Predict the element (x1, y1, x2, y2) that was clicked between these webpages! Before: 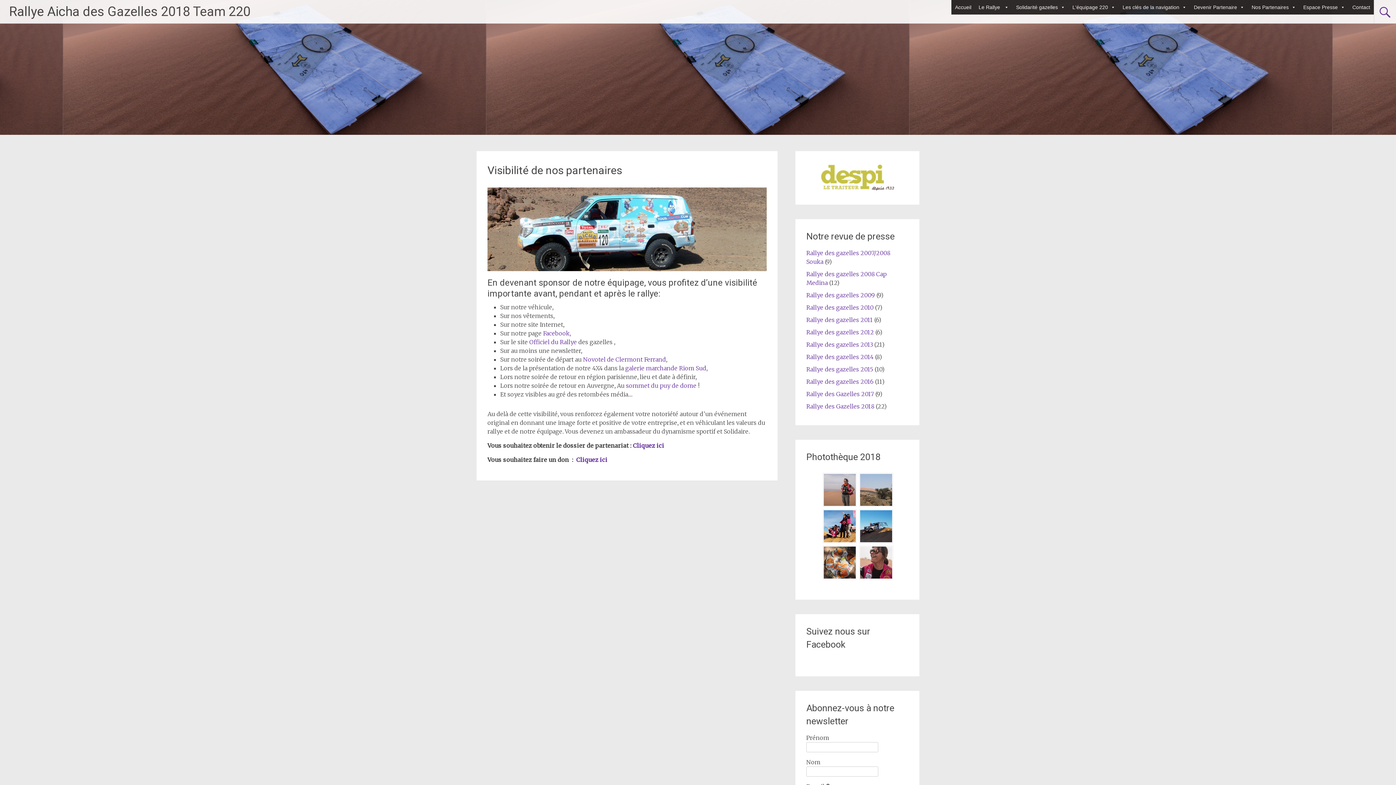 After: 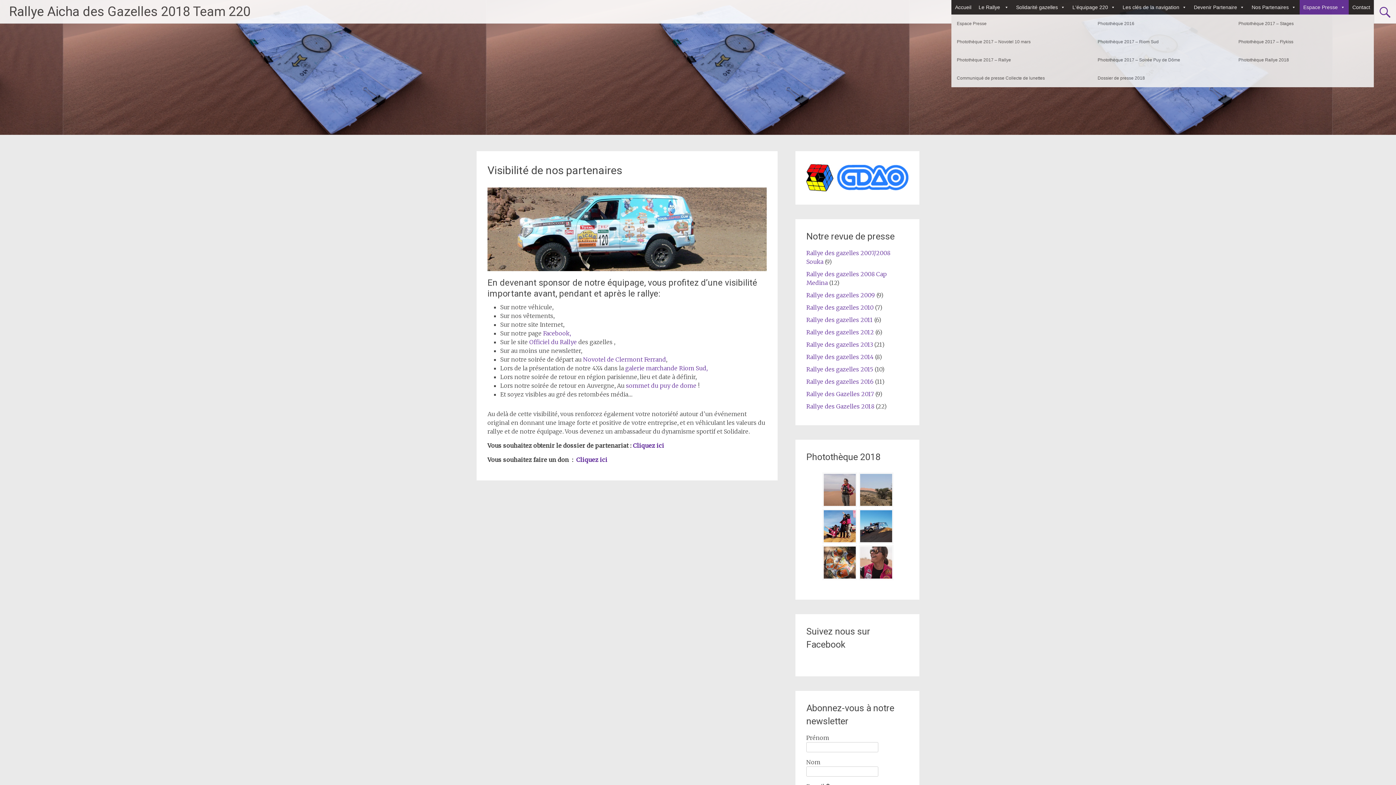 Action: label: Espace Presse bbox: (1300, 0, 1349, 14)